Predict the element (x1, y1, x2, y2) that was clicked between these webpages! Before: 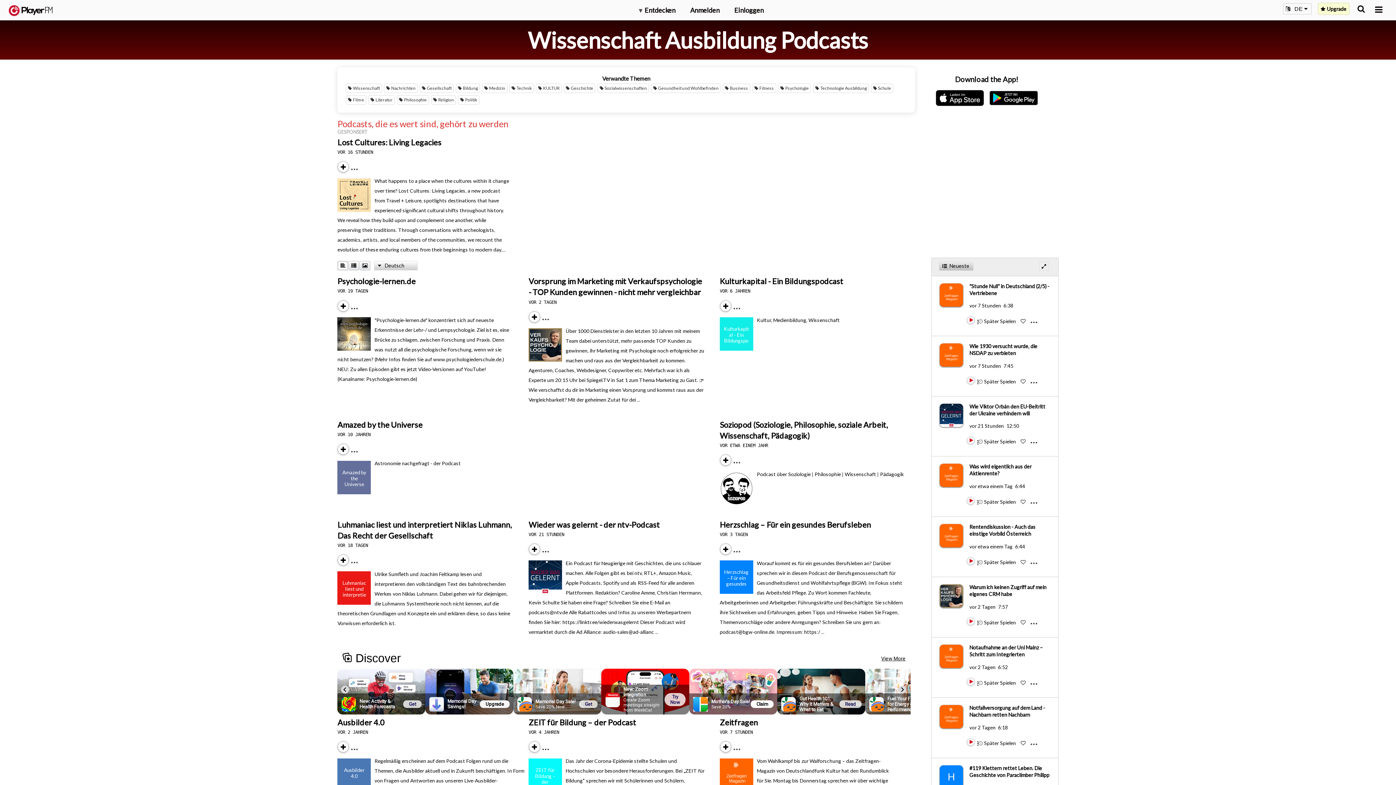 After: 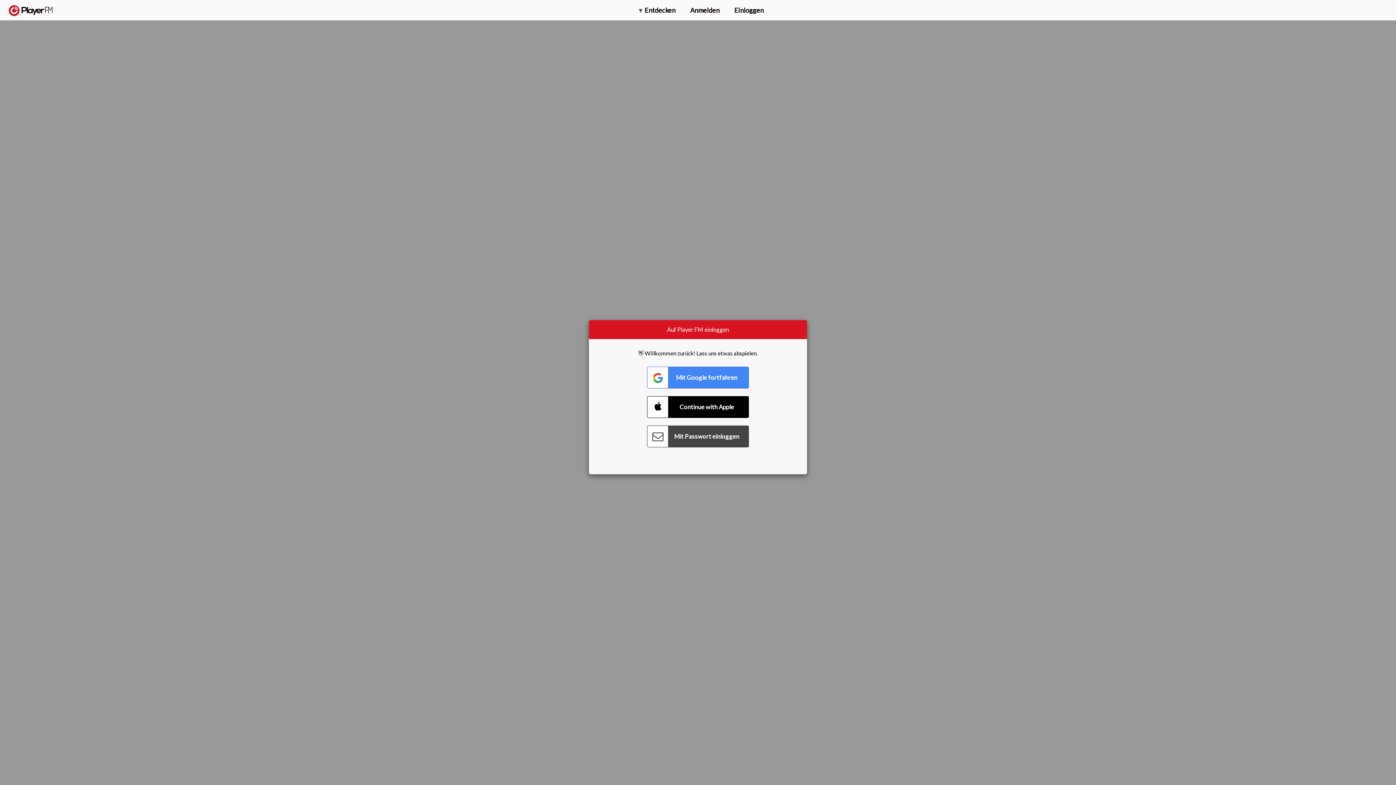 Action: label: H bbox: (939, 764, 969, 788)